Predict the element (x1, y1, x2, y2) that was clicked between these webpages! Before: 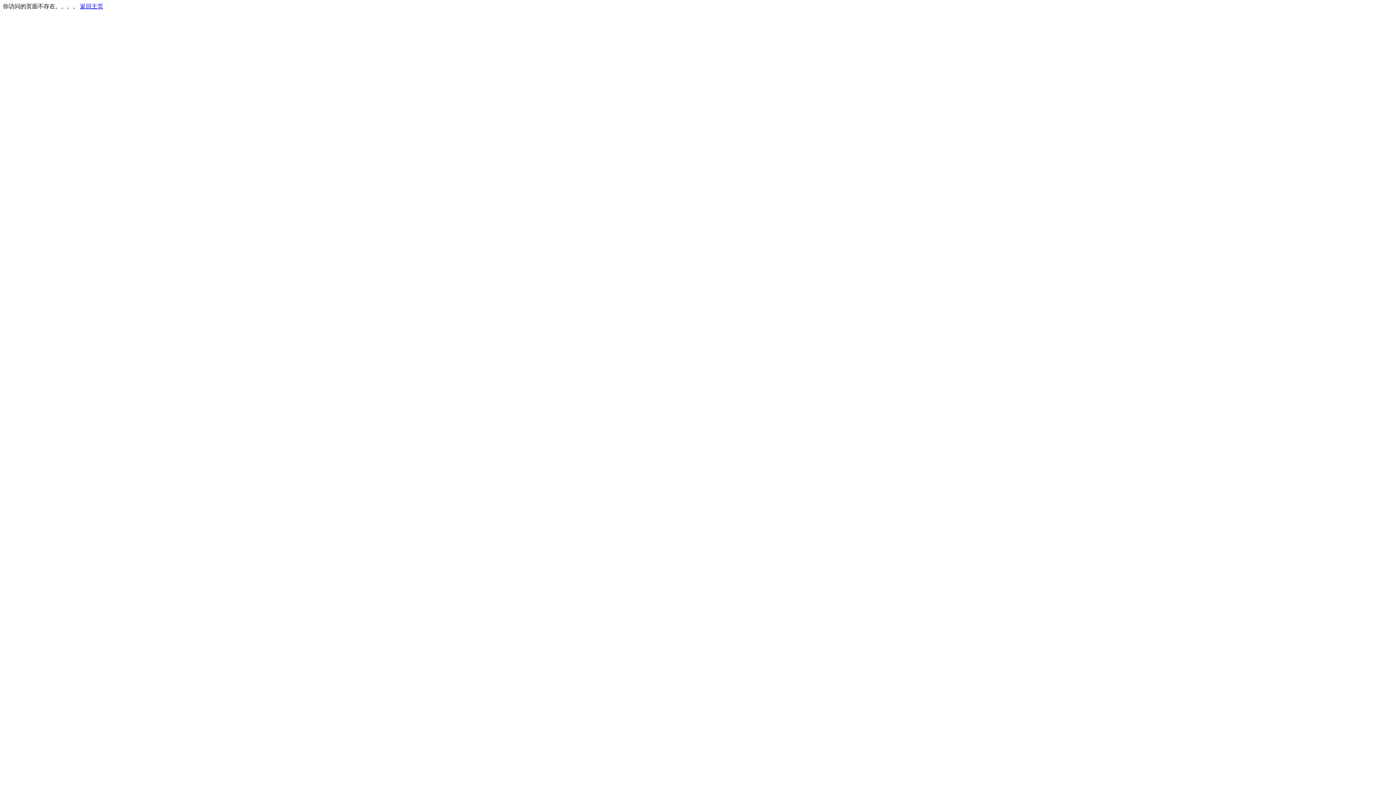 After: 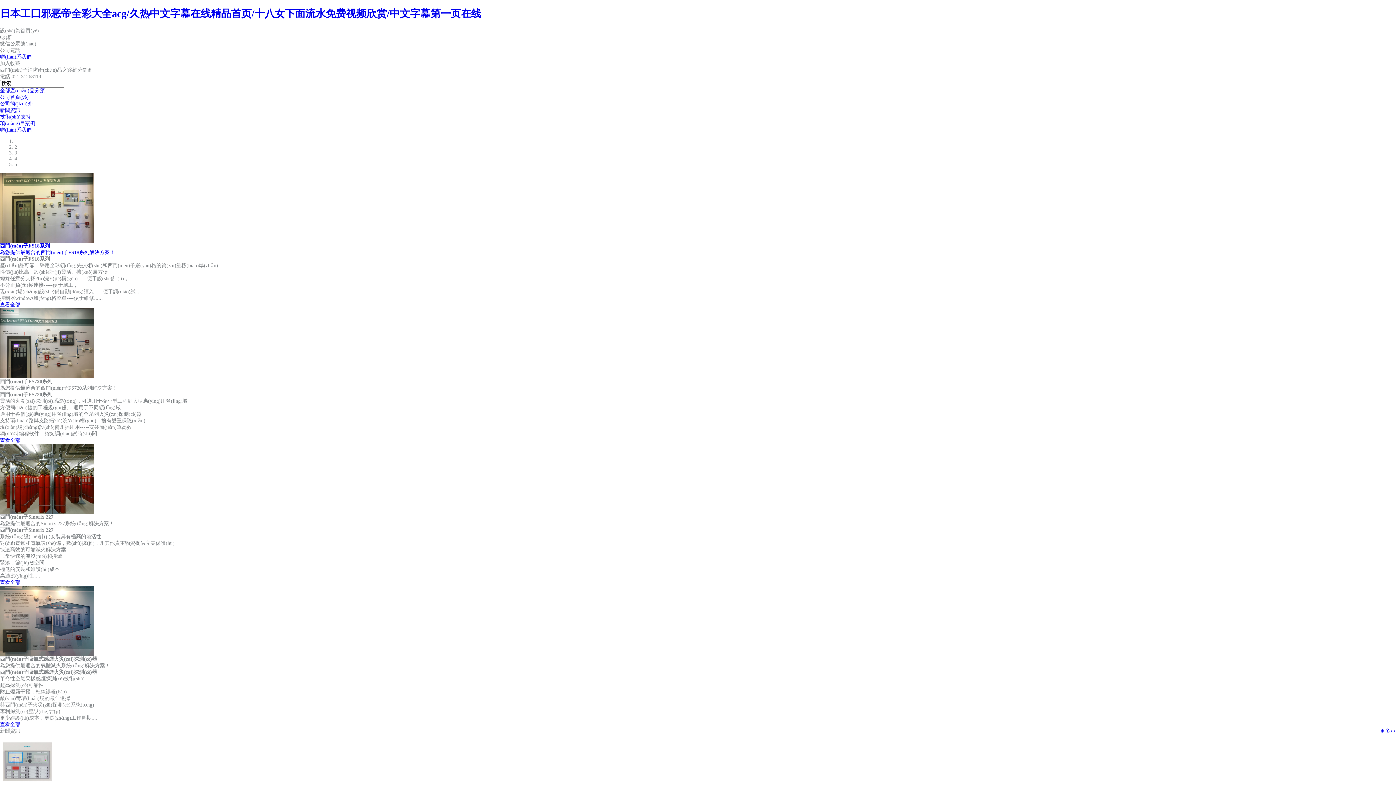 Action: bbox: (80, 3, 103, 9) label: 返回主页